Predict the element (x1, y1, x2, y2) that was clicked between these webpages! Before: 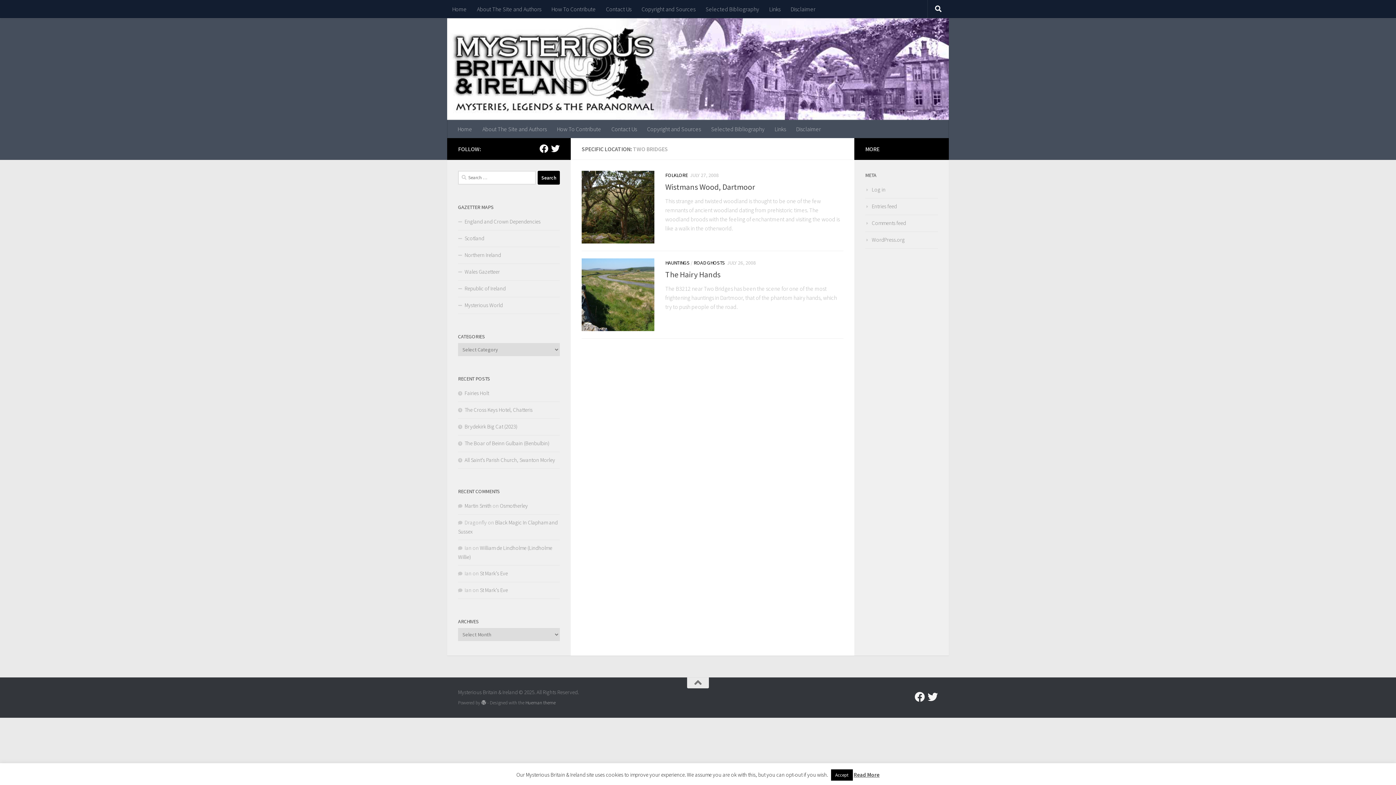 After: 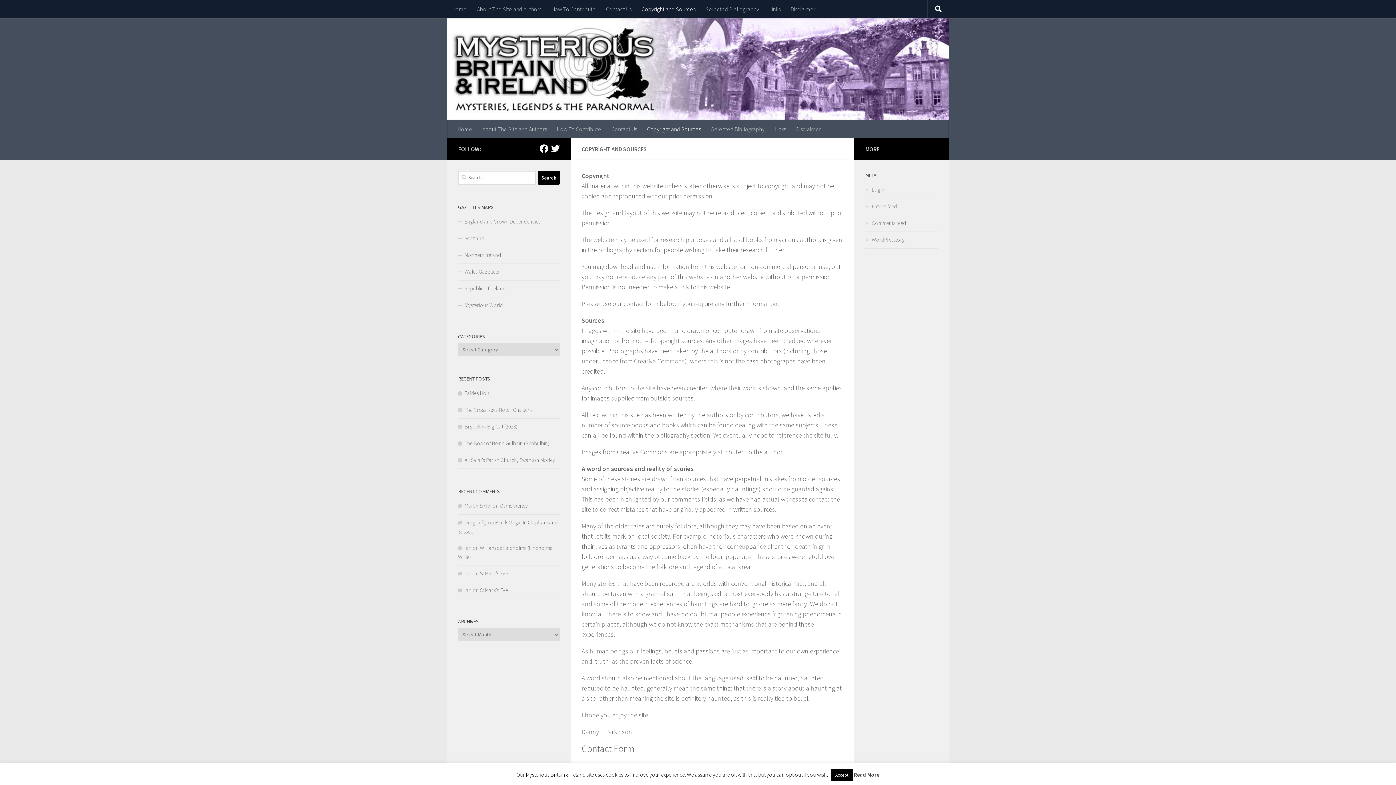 Action: bbox: (642, 120, 706, 138) label: Copyright and Sources